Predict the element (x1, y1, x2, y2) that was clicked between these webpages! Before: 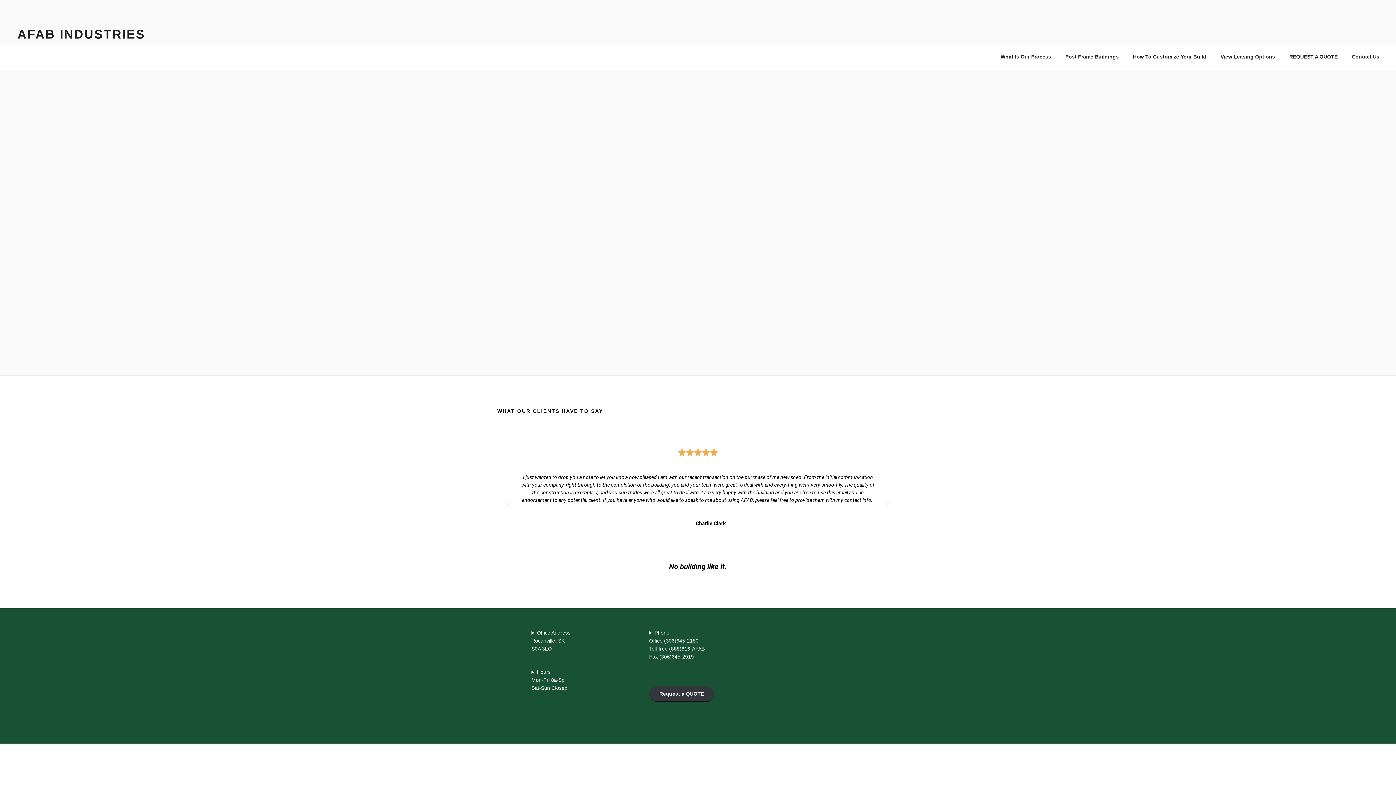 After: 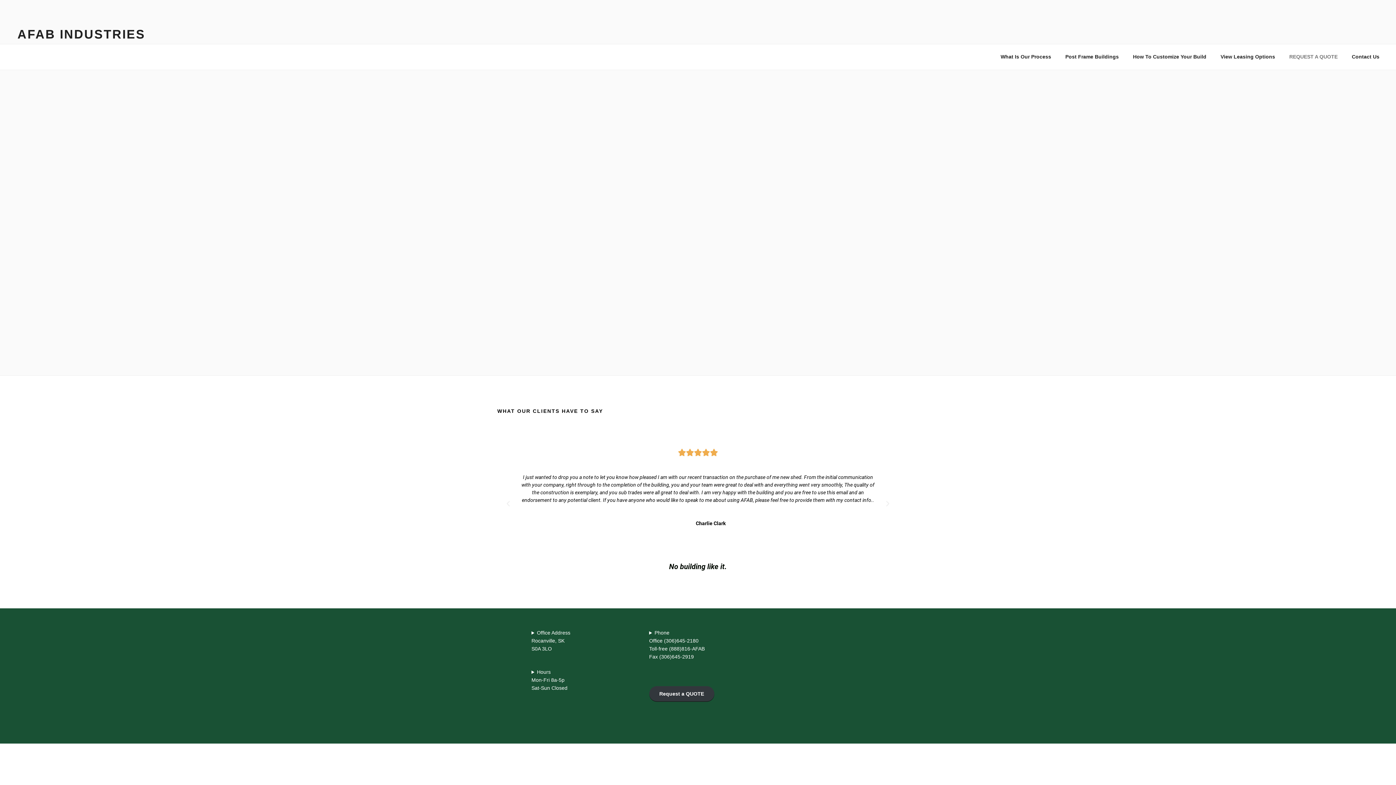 Action: bbox: (1283, 48, 1344, 65) label: REQUEST A QUOTE